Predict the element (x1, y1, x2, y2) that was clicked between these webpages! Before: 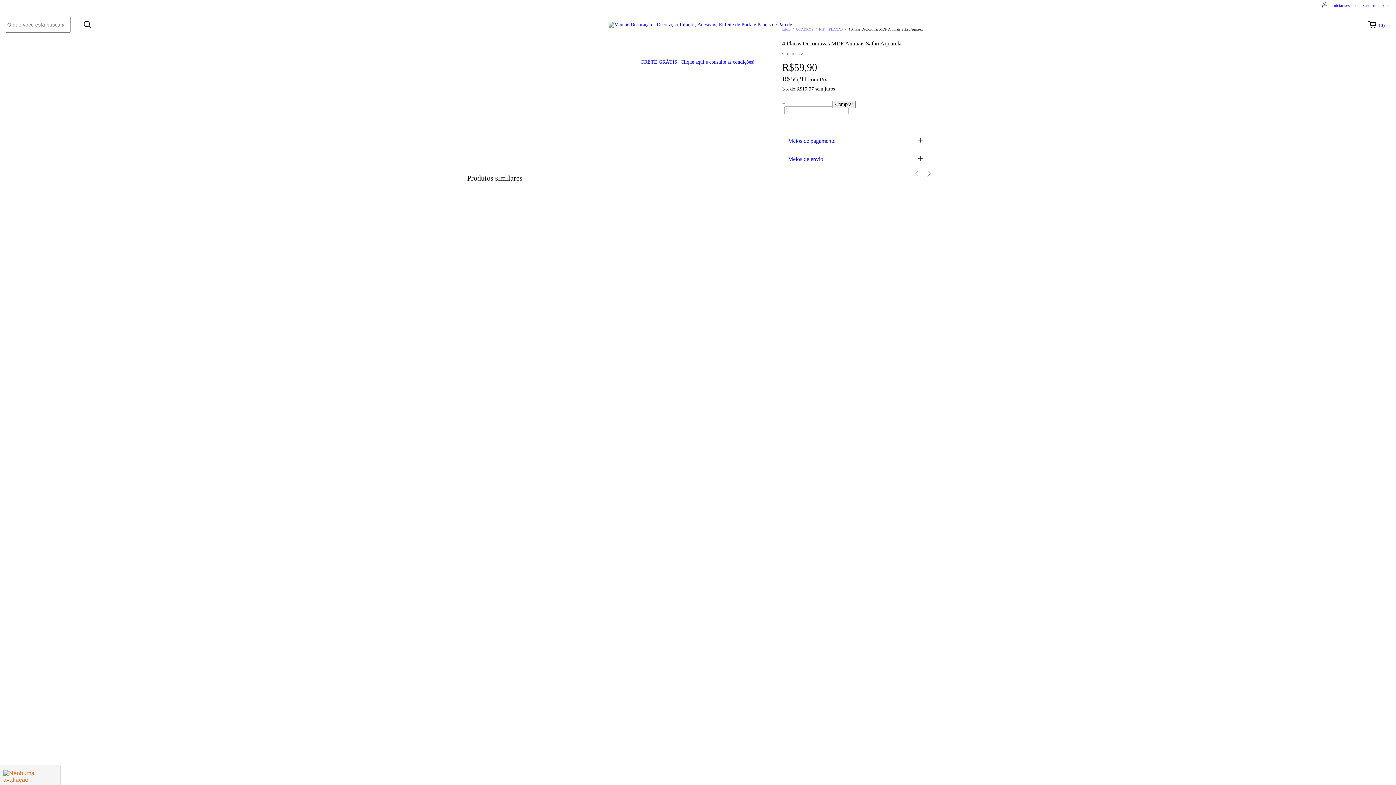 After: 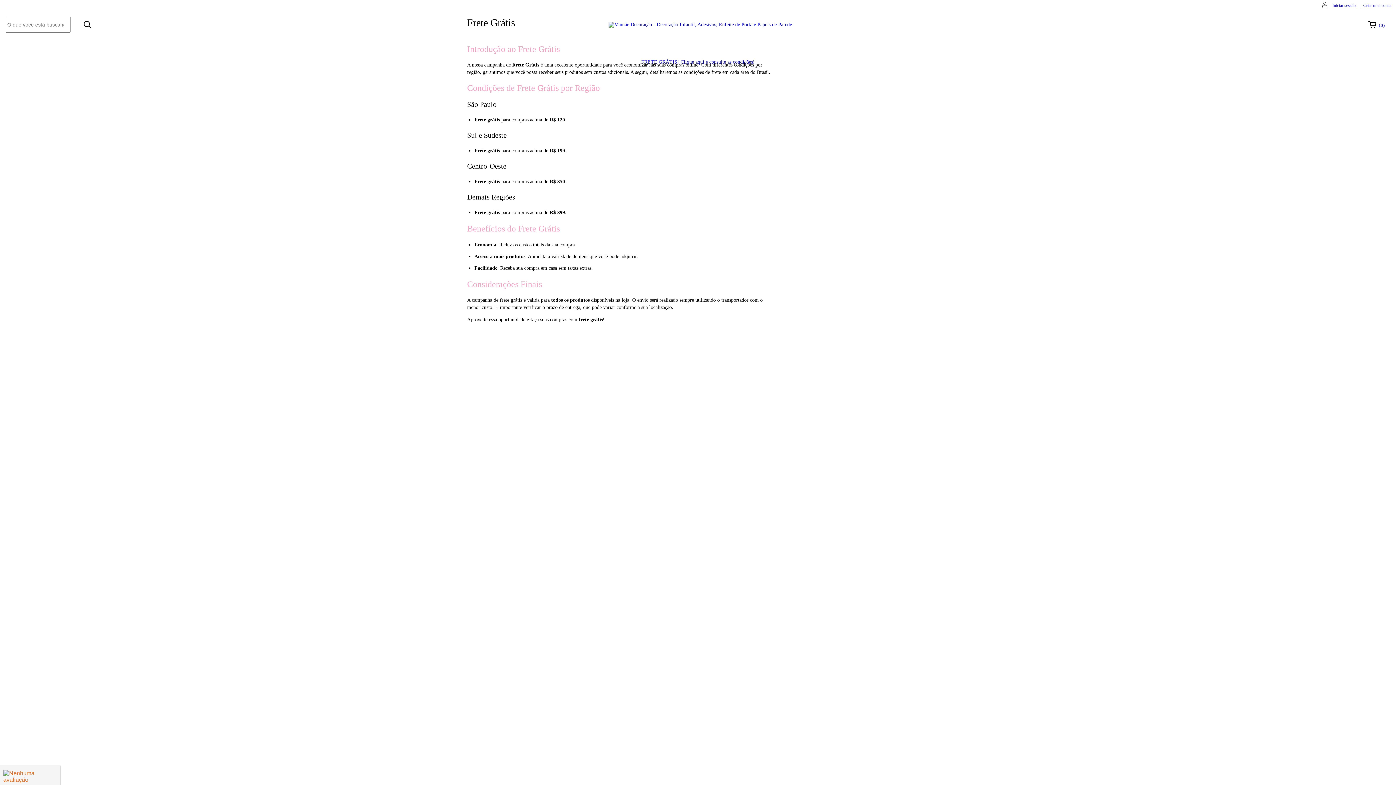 Action: bbox: (641, 59, 754, 64) label: FRETE GRÁTIS! Clique aqui e consulte as condições!